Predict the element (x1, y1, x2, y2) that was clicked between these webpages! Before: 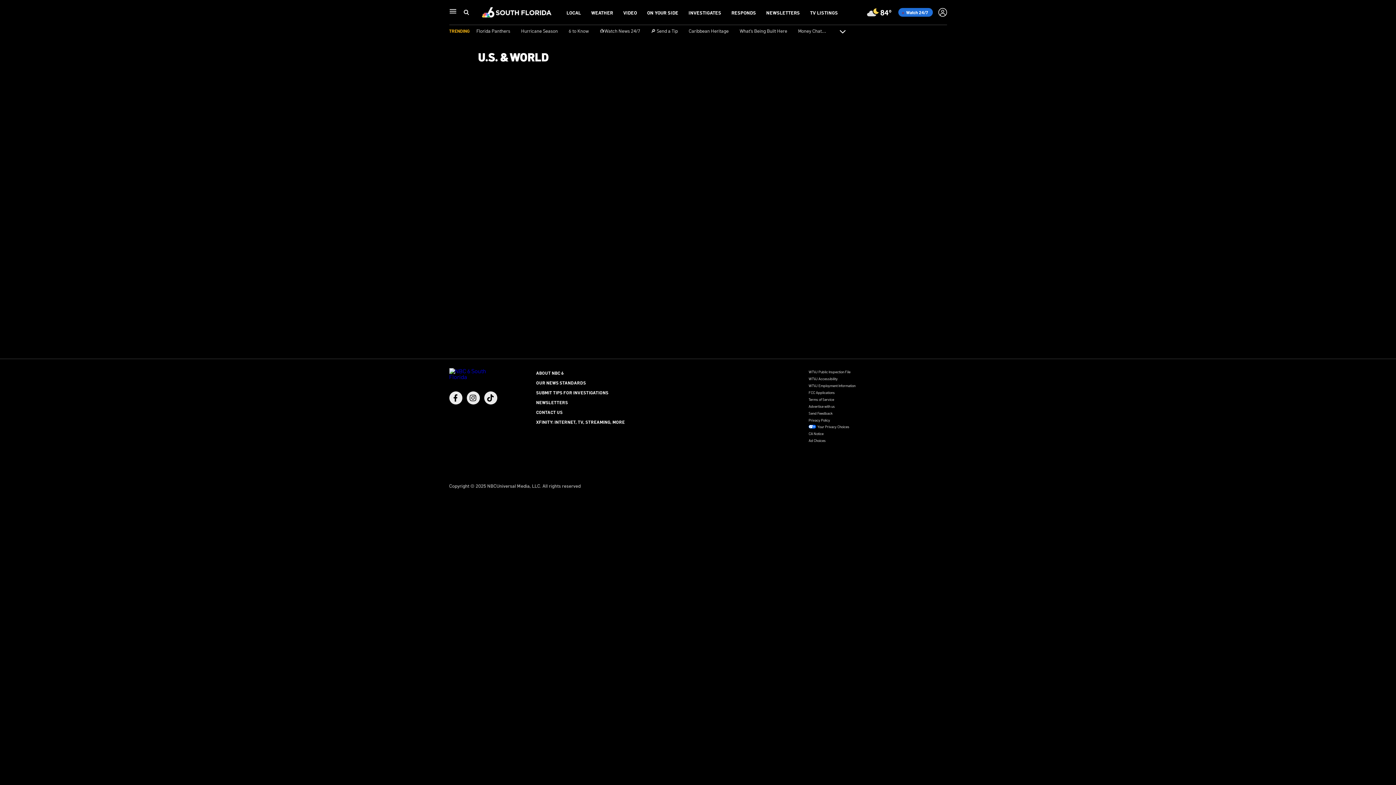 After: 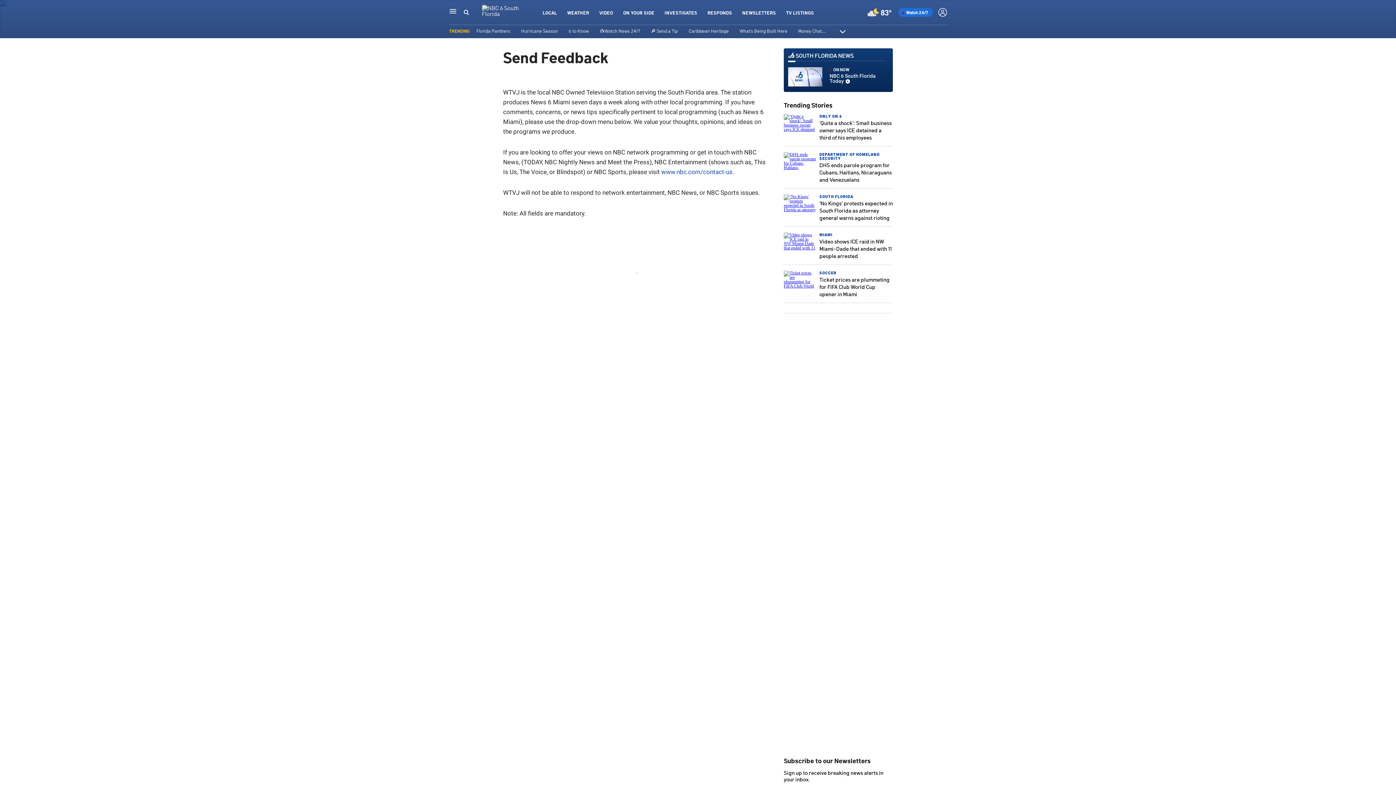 Action: label: Send Feedback bbox: (808, 410, 832, 415)